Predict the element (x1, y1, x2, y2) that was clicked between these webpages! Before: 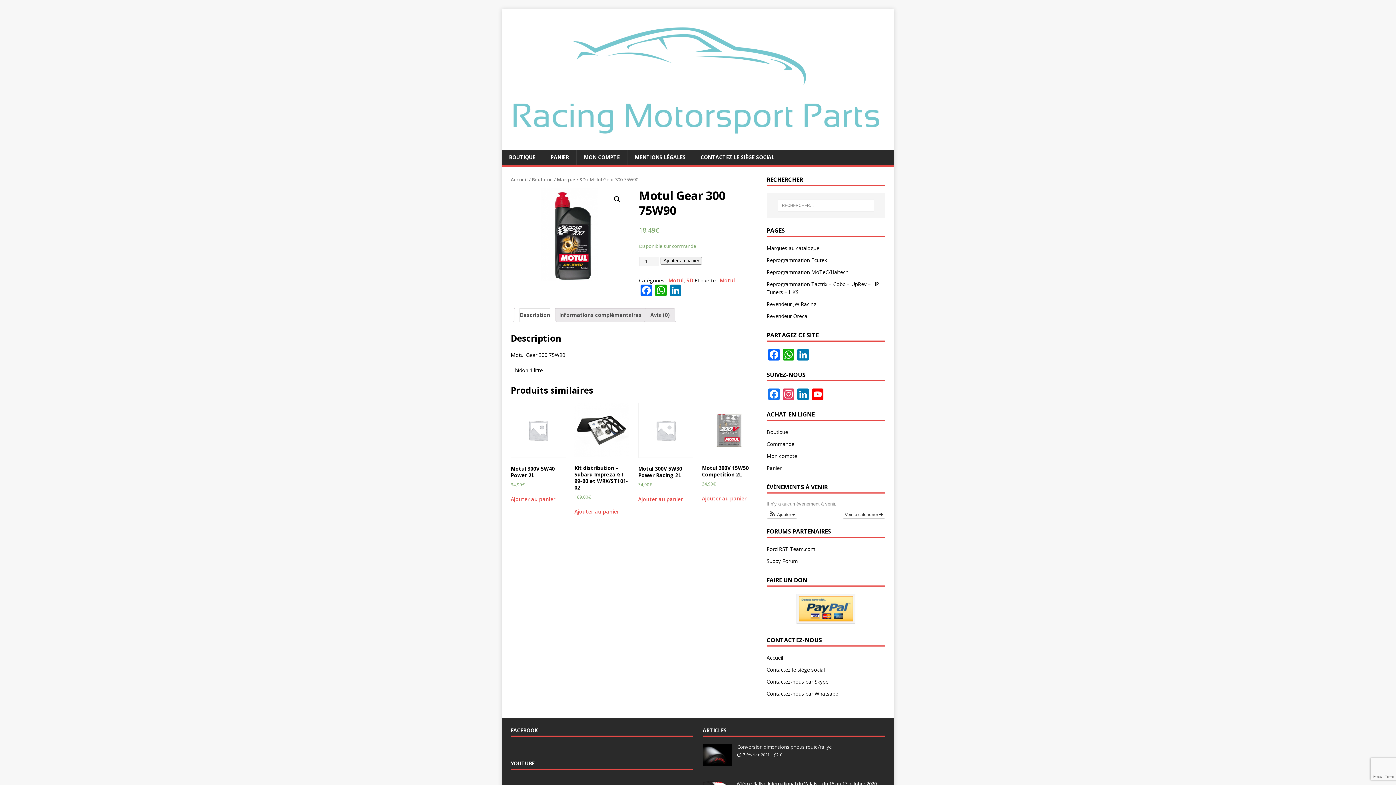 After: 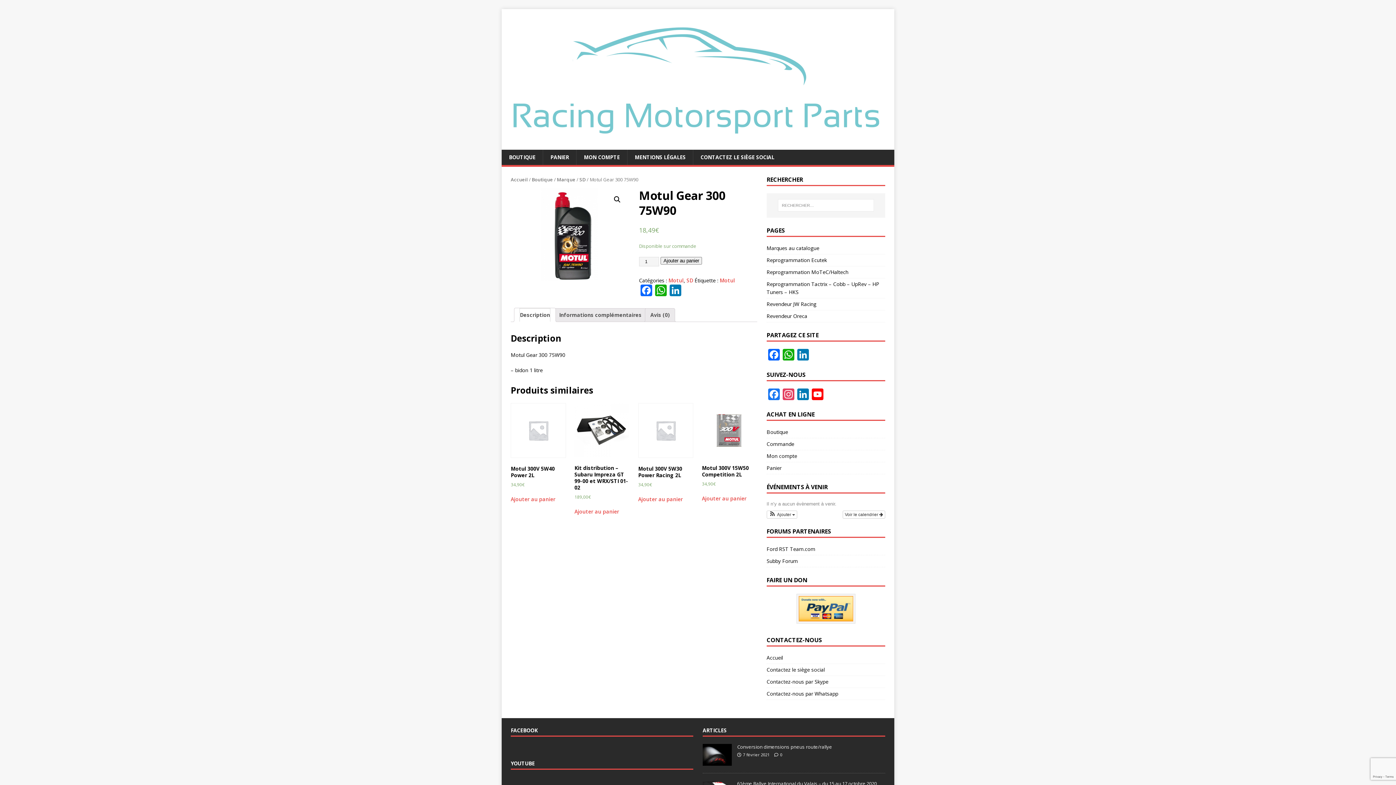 Action: bbox: (682, 285, 718, 297)